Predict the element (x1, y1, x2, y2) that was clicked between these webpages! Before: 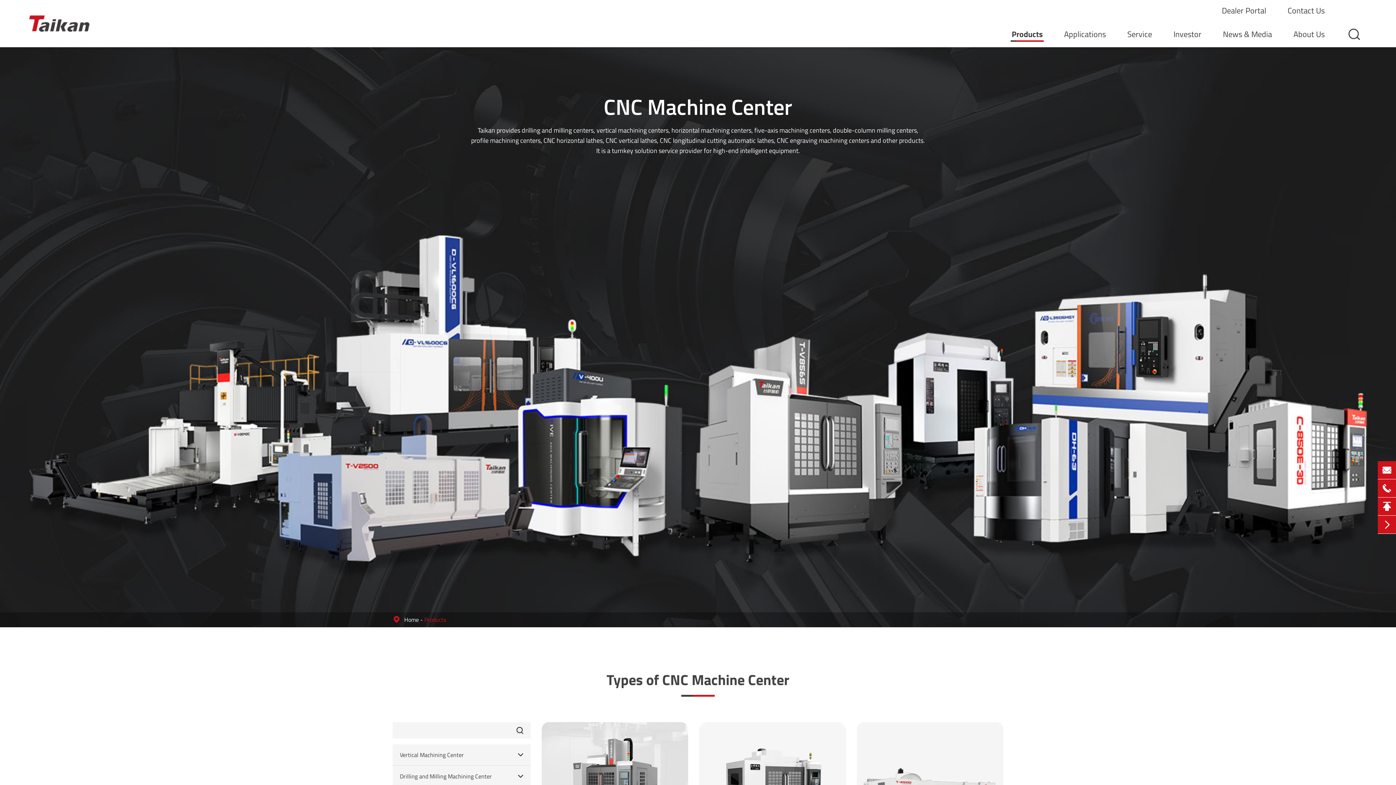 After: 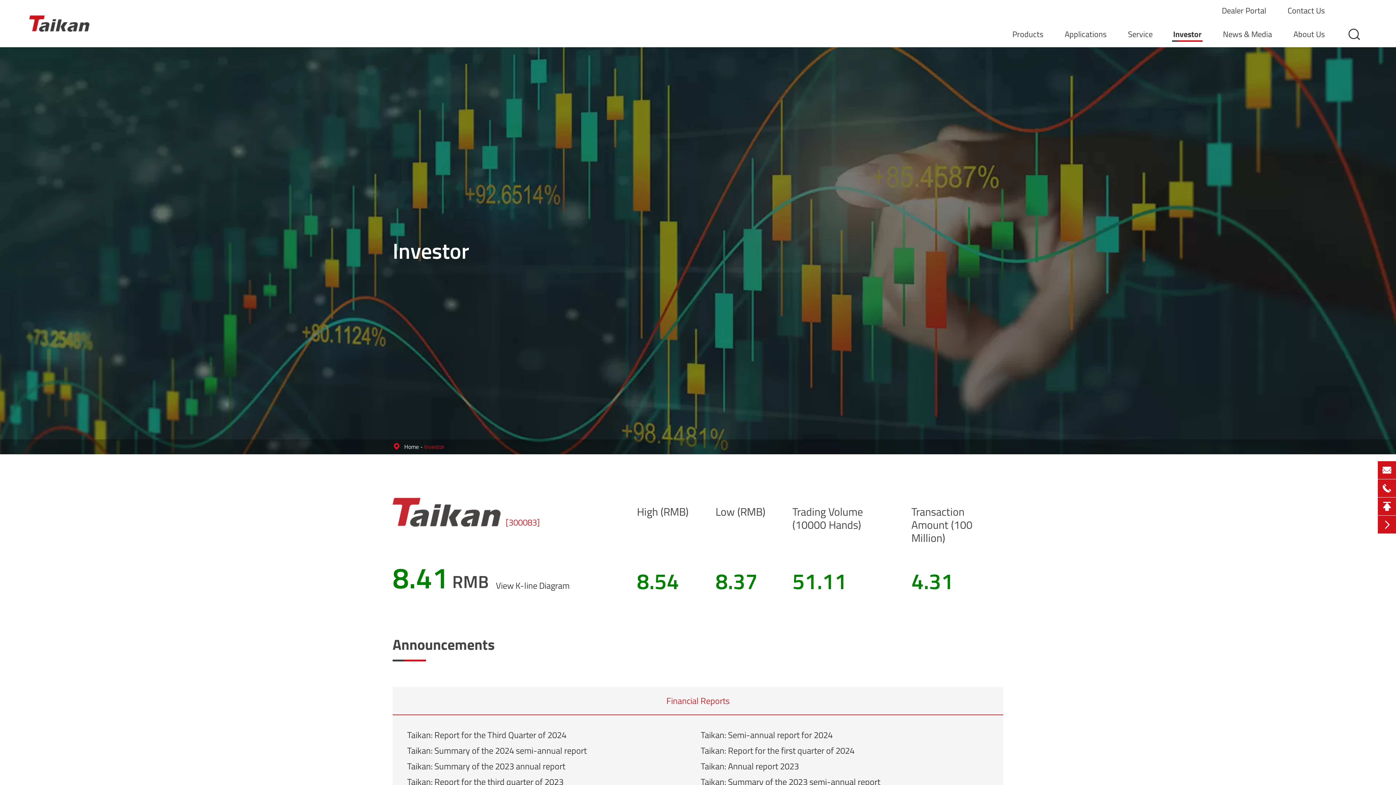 Action: bbox: (1172, 26, 1202, 41) label: Investor